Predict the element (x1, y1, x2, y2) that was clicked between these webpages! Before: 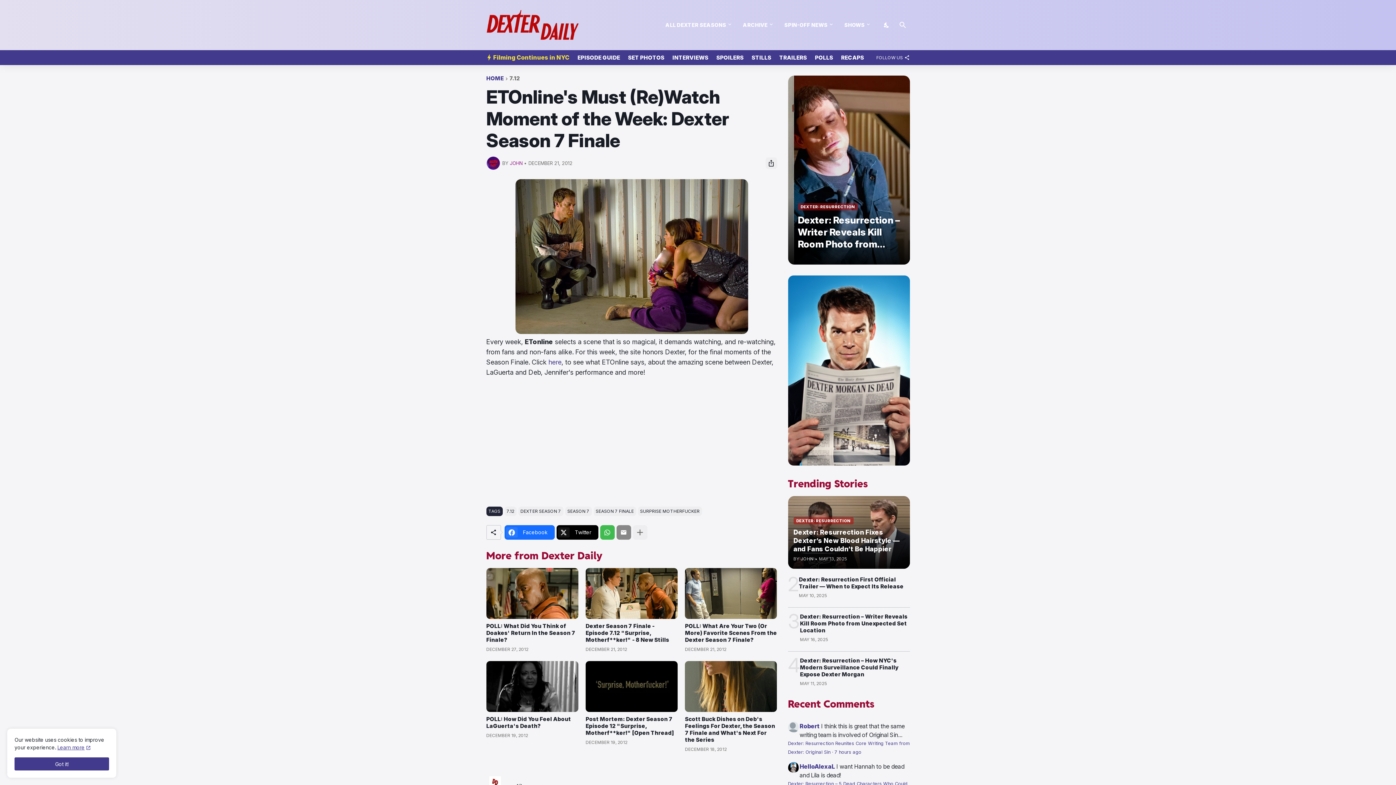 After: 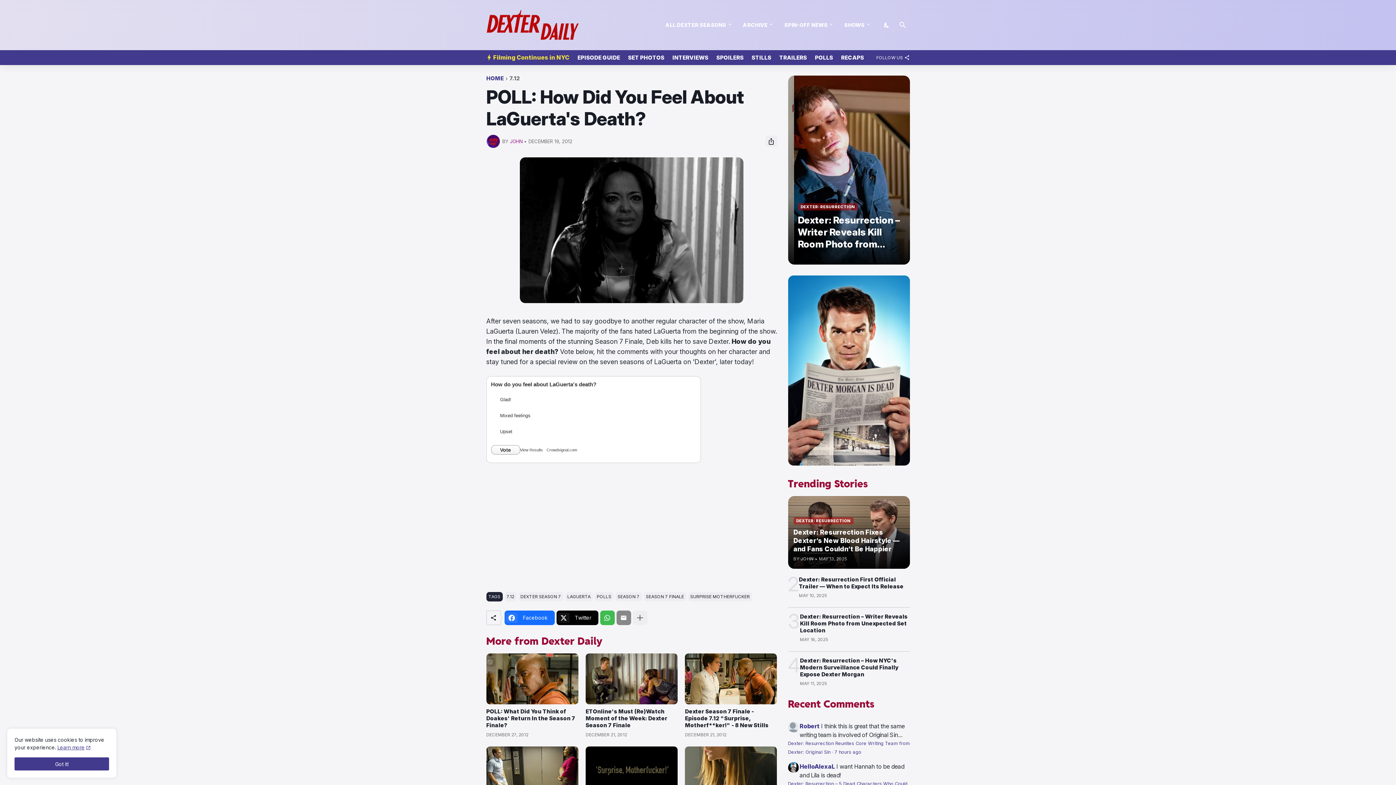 Action: bbox: (486, 661, 578, 712)